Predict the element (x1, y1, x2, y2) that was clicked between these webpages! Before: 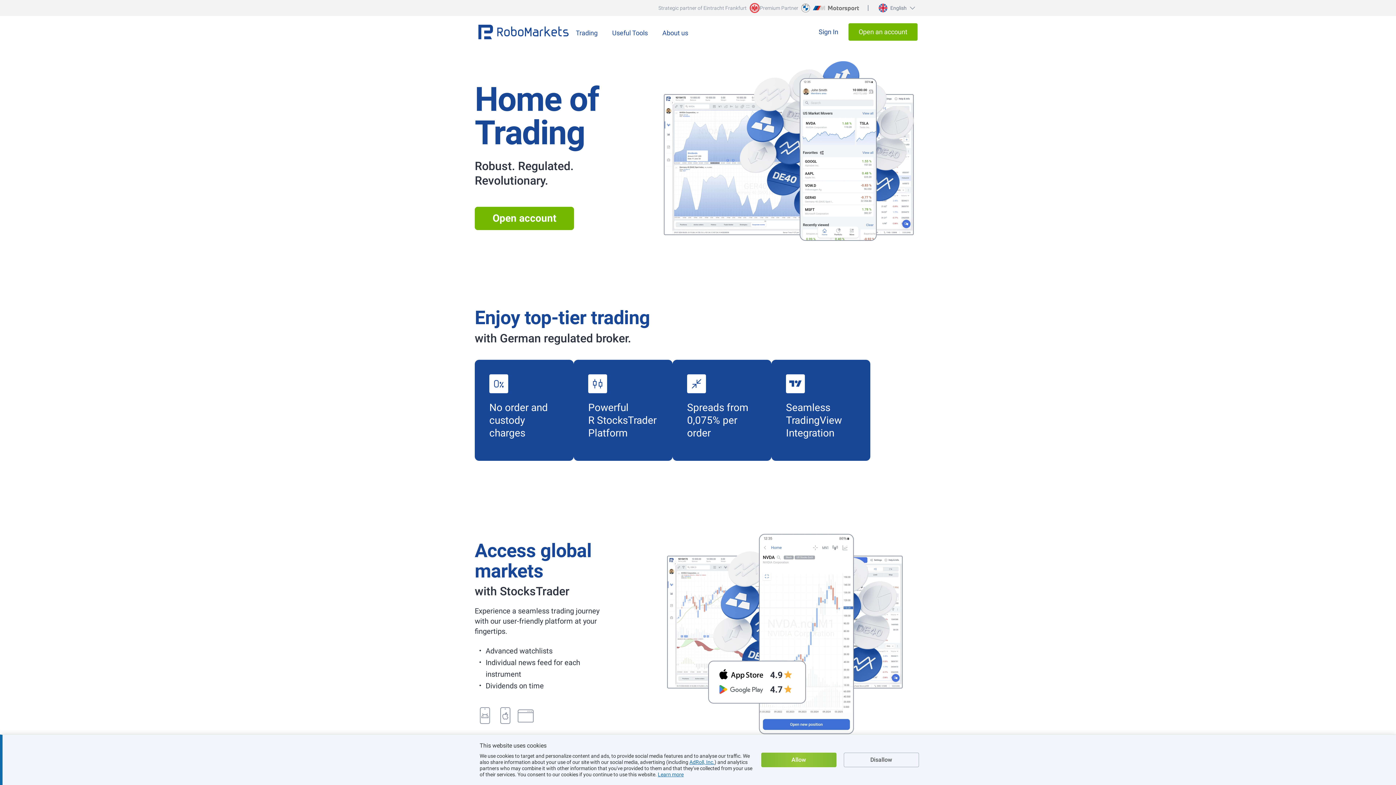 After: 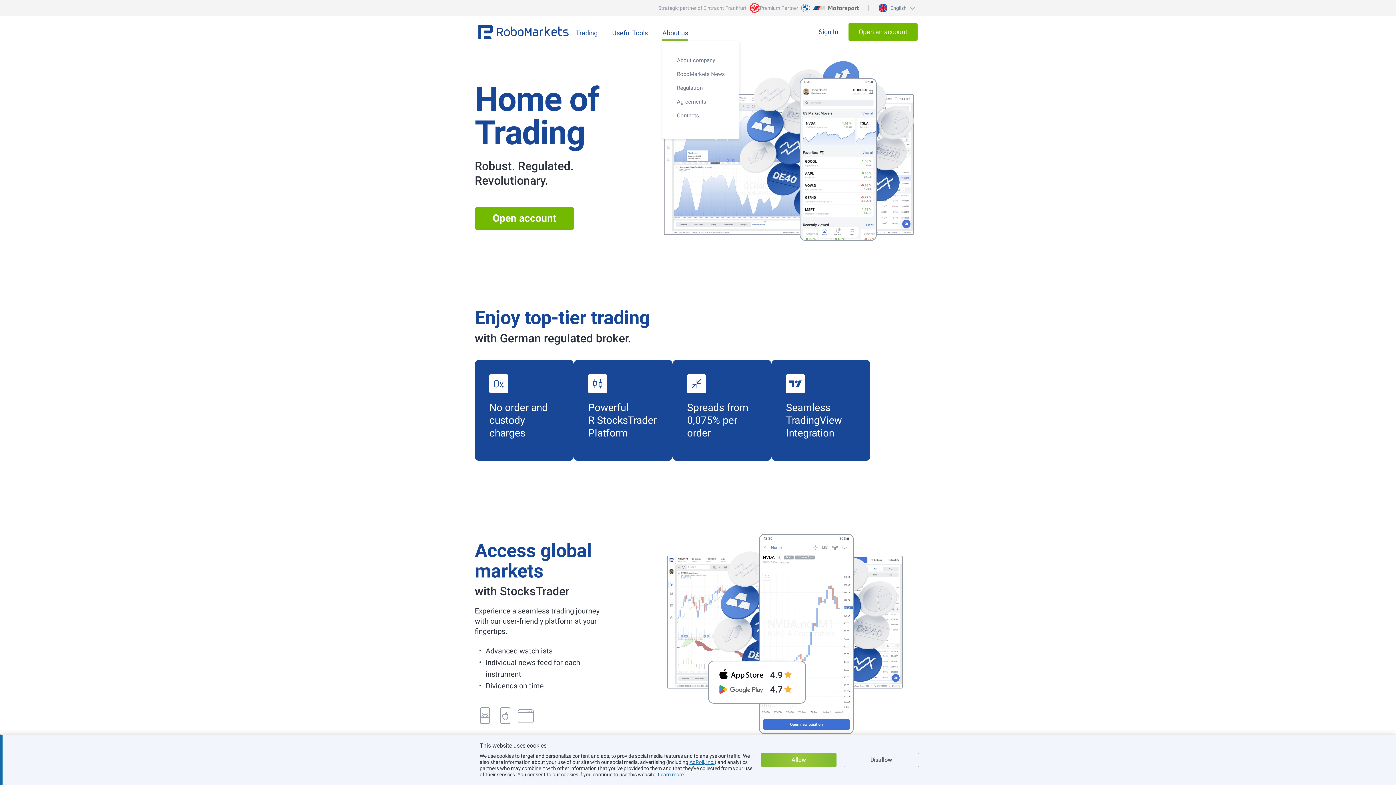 Action: label: About us bbox: (662, 23, 688, 40)